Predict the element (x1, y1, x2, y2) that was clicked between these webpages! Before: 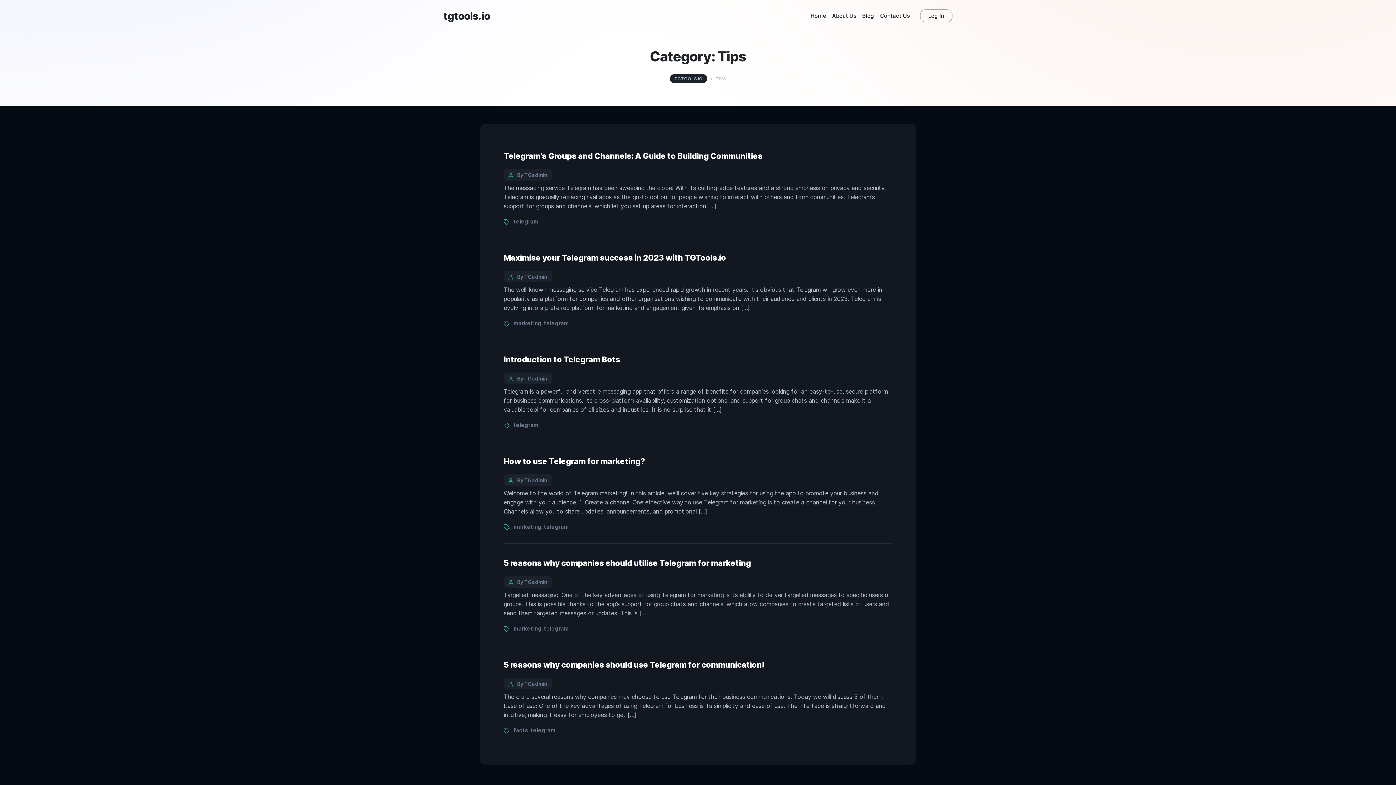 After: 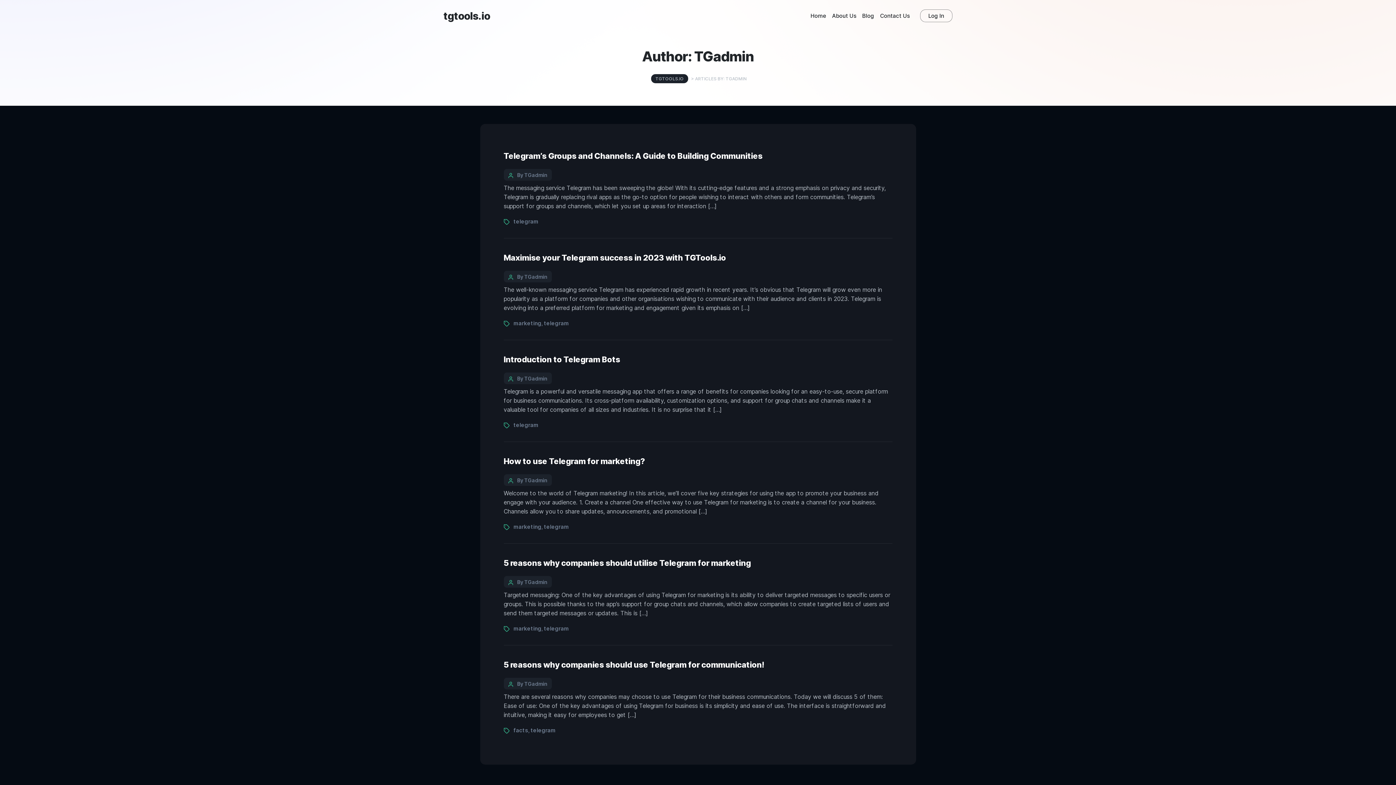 Action: label: By TGadmin bbox: (517, 172, 547, 178)